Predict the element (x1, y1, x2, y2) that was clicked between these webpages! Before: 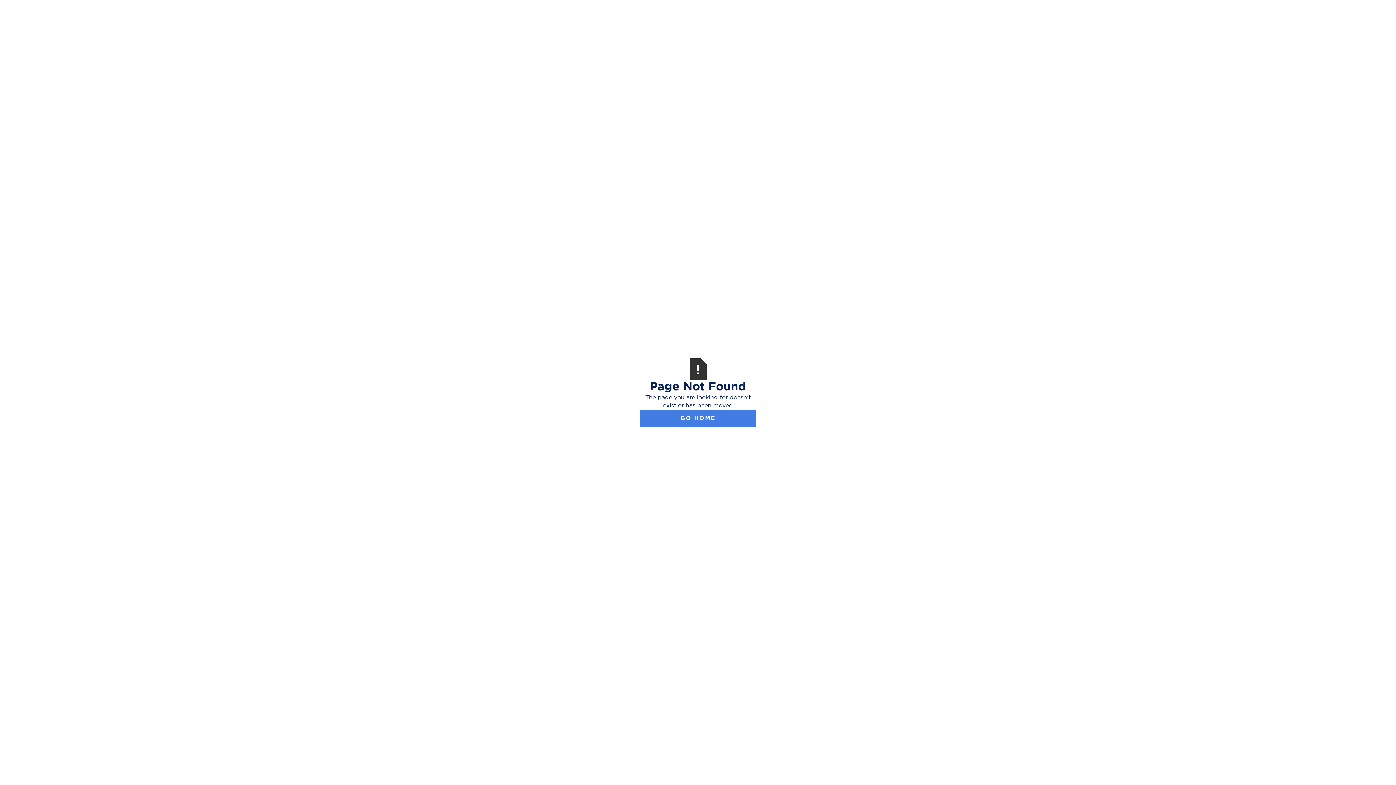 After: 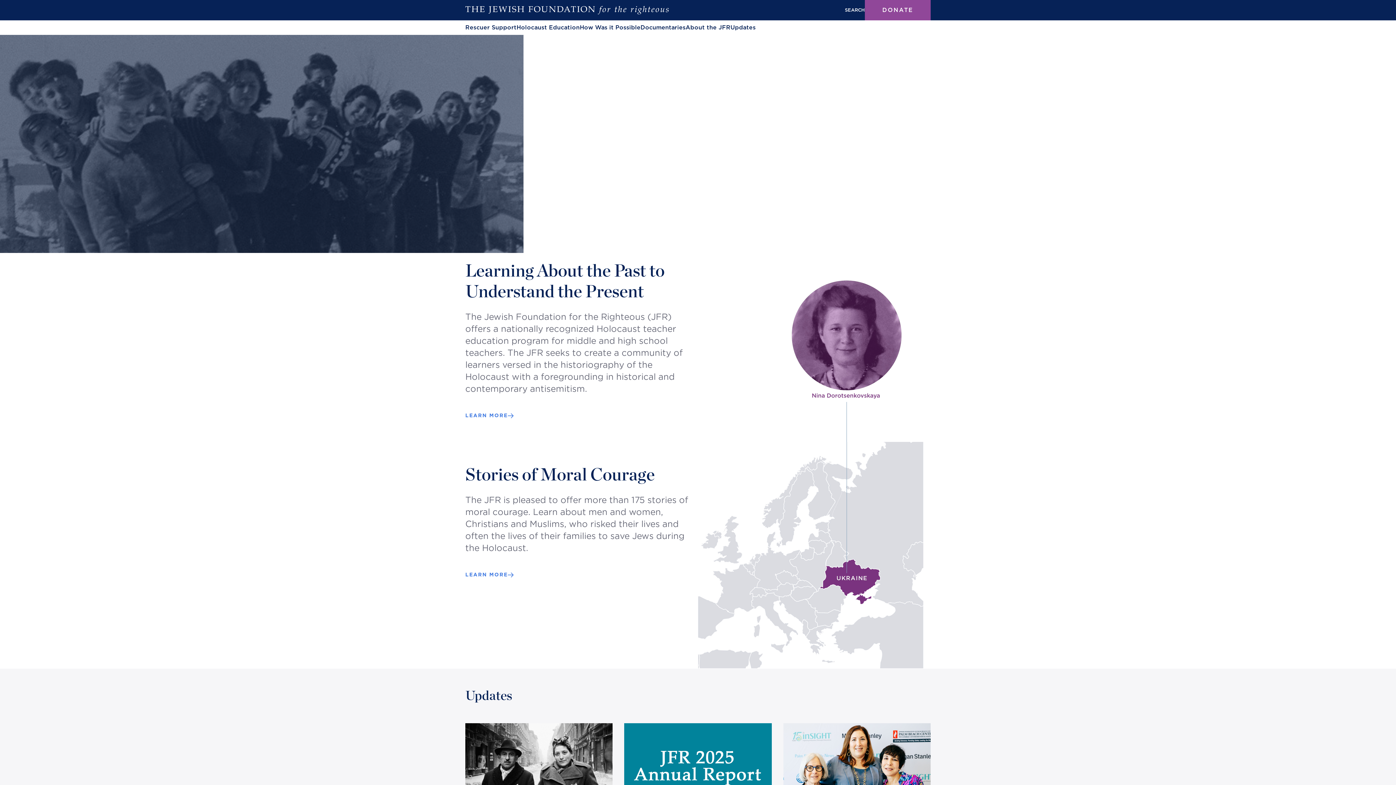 Action: bbox: (640, 409, 756, 427) label: GO HOME